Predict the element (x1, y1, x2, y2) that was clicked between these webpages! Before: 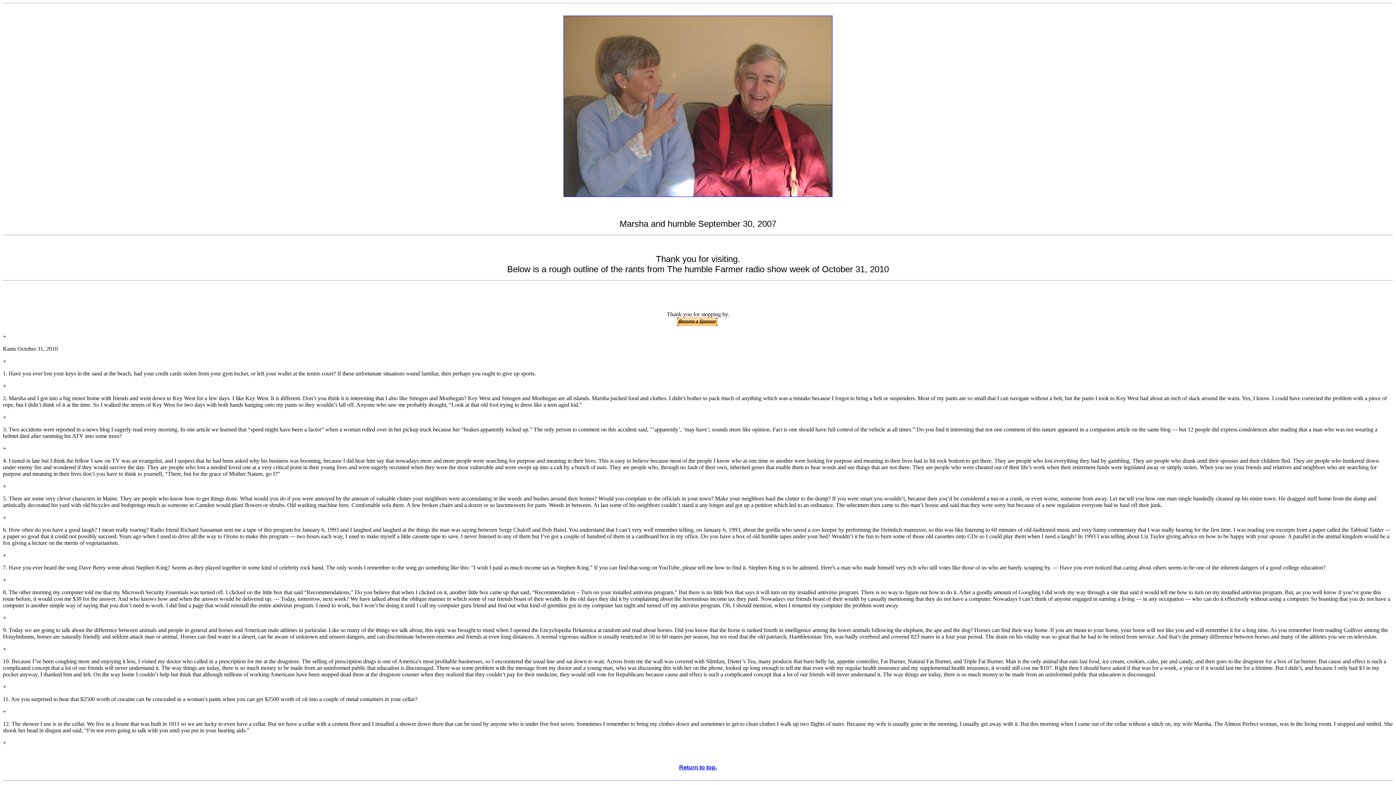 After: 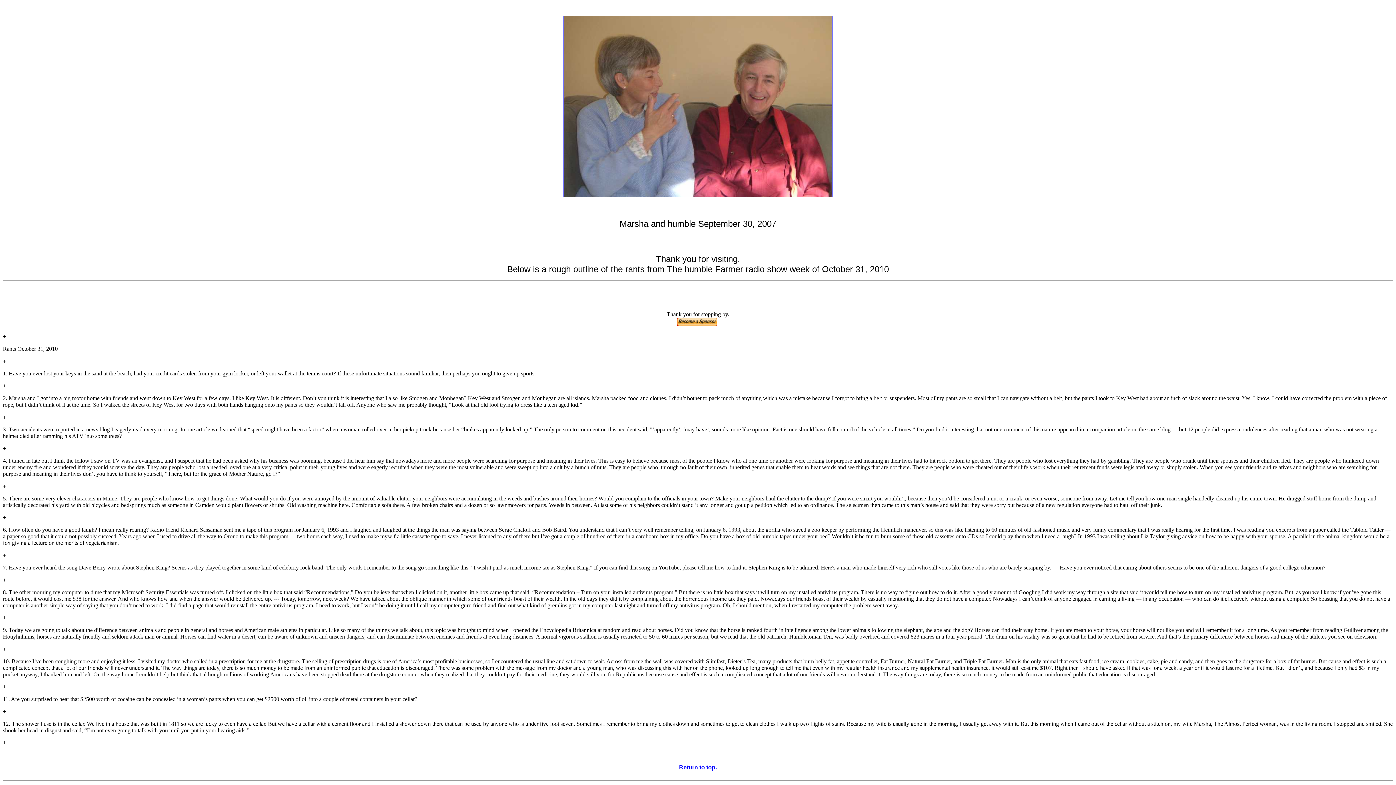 Action: label: Return to top. bbox: (679, 764, 717, 770)